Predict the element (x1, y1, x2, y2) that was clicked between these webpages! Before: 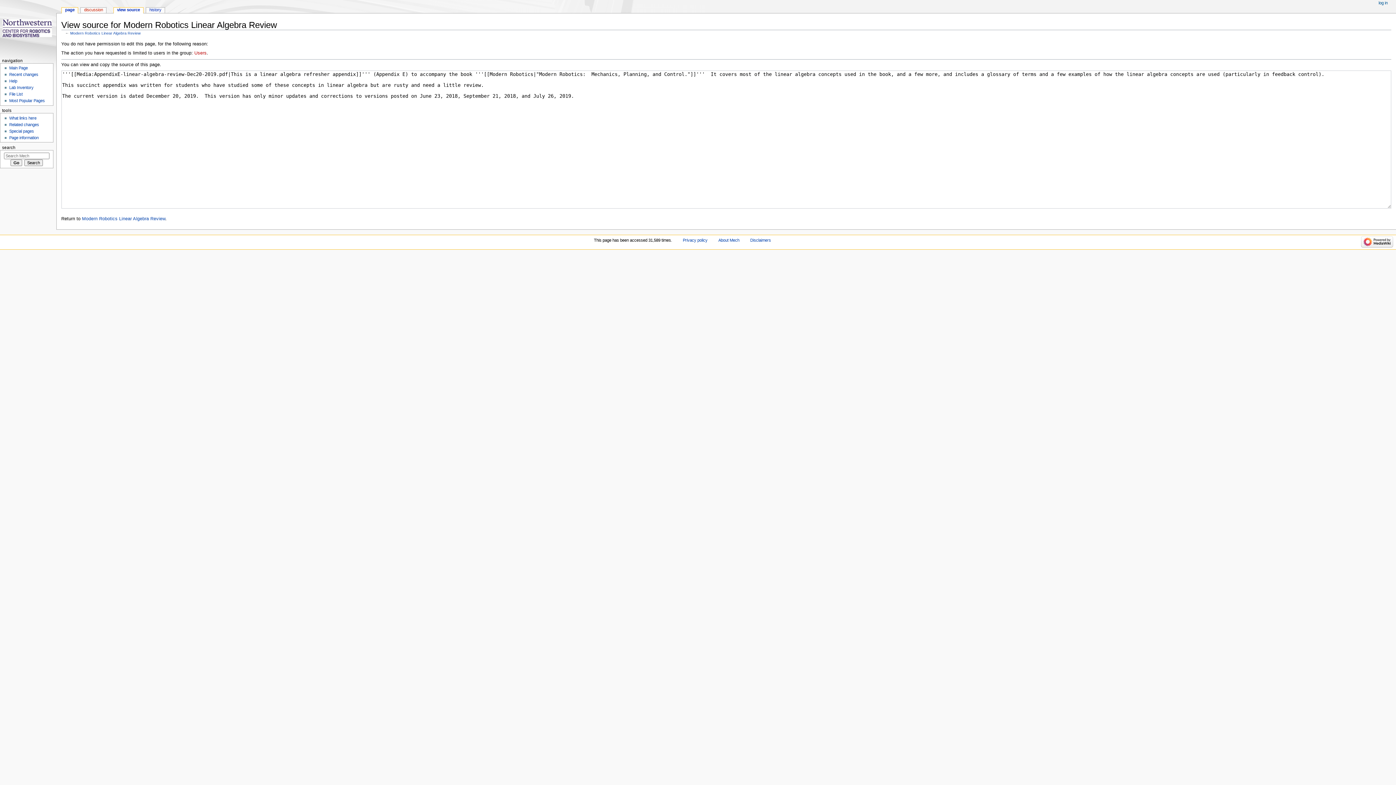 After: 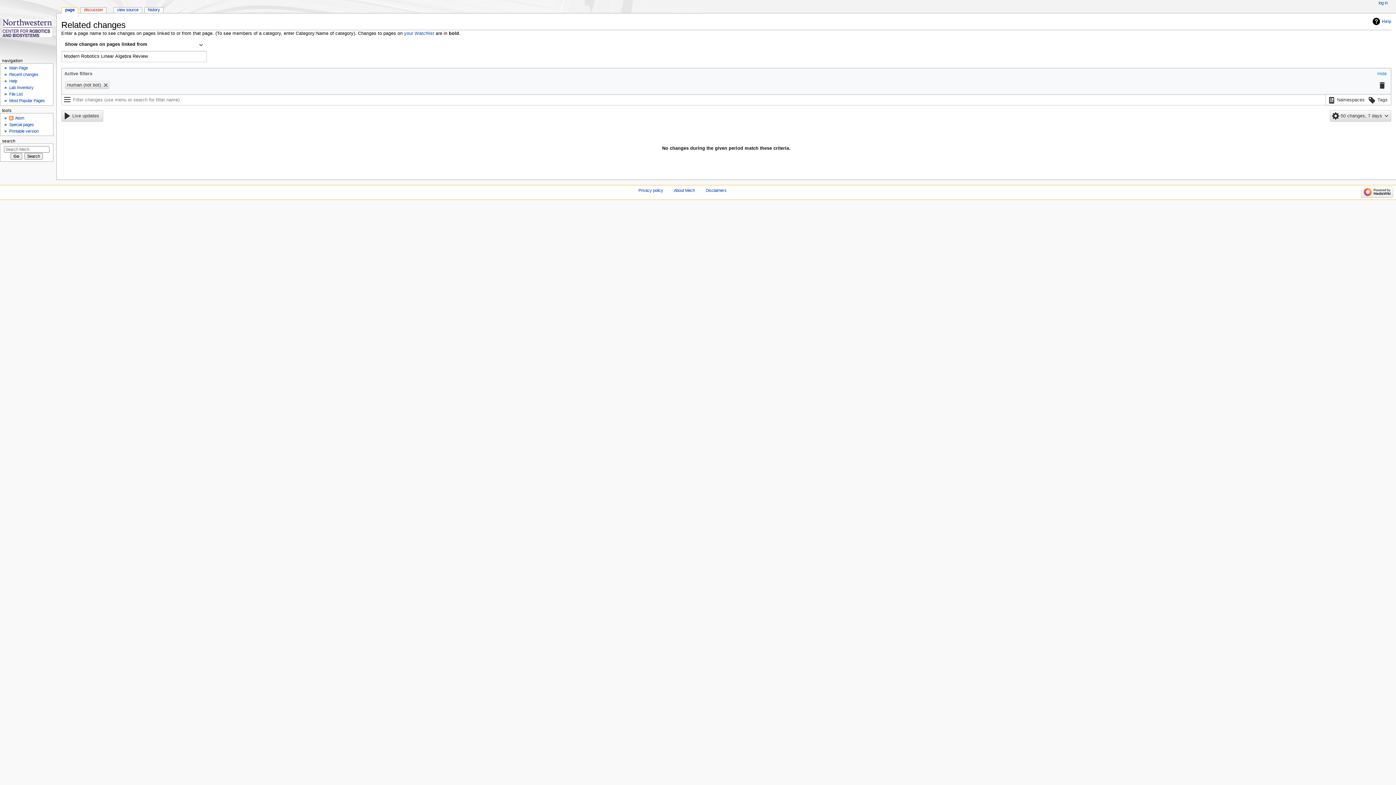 Action: bbox: (9, 122, 39, 126) label: Related changes